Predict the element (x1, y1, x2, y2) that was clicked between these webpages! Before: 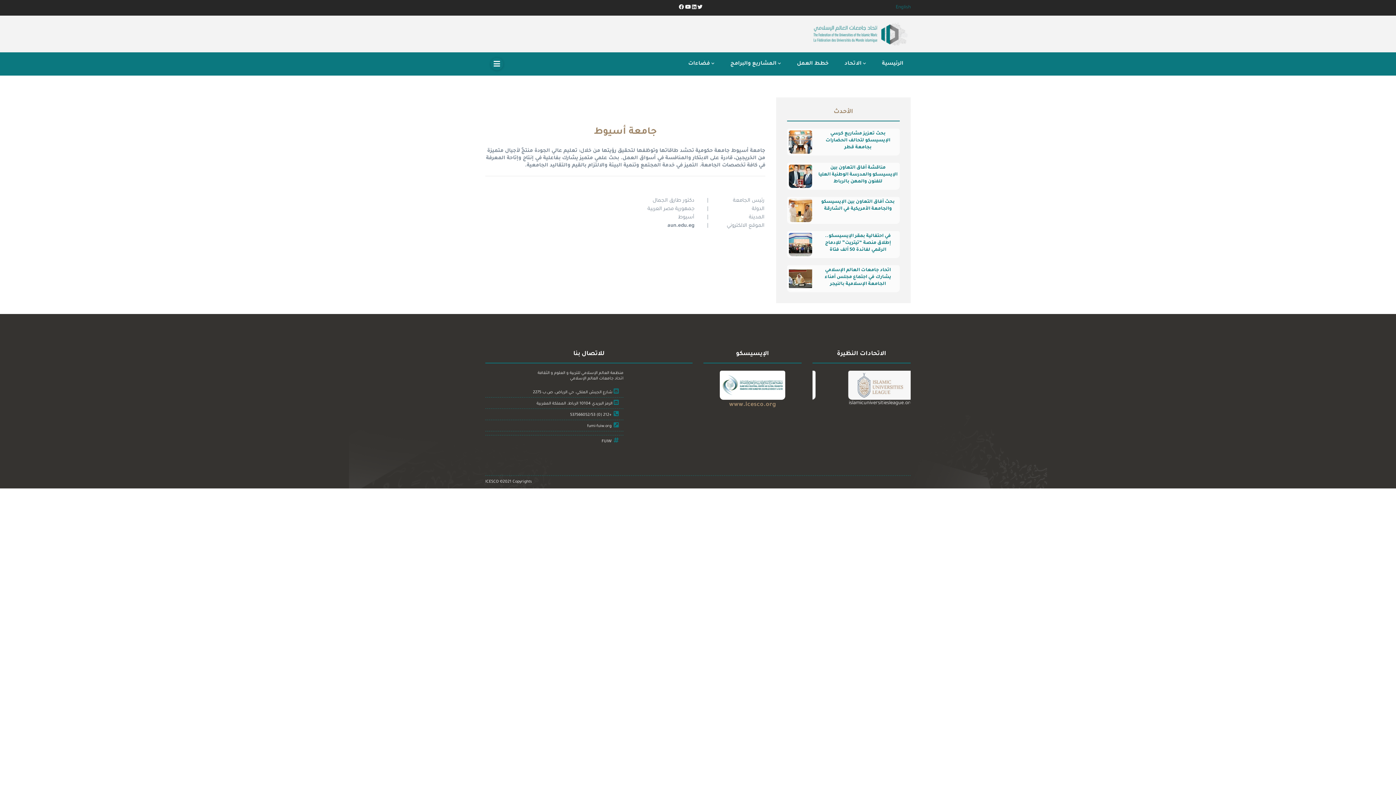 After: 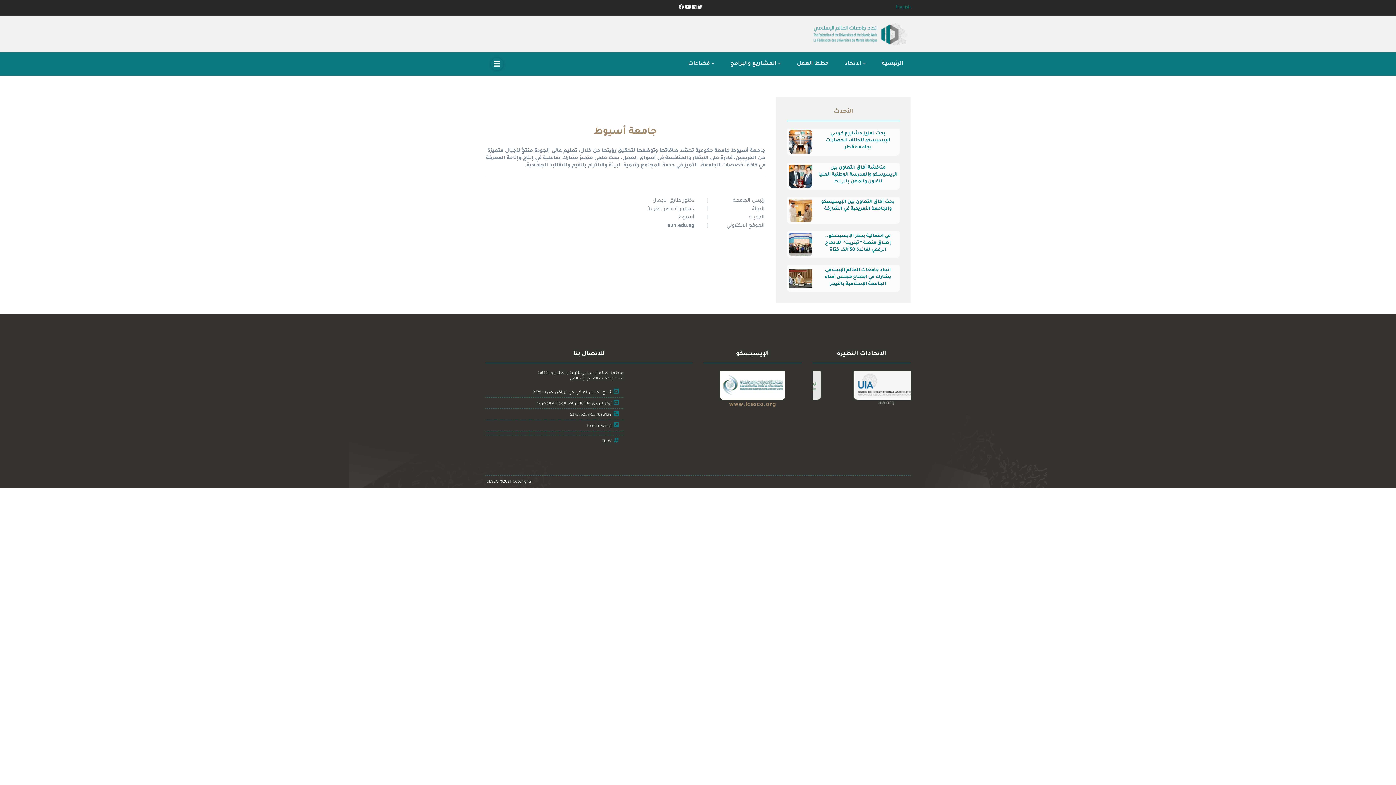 Action: label: الاتحاد bbox: (837, 52, 873, 75)